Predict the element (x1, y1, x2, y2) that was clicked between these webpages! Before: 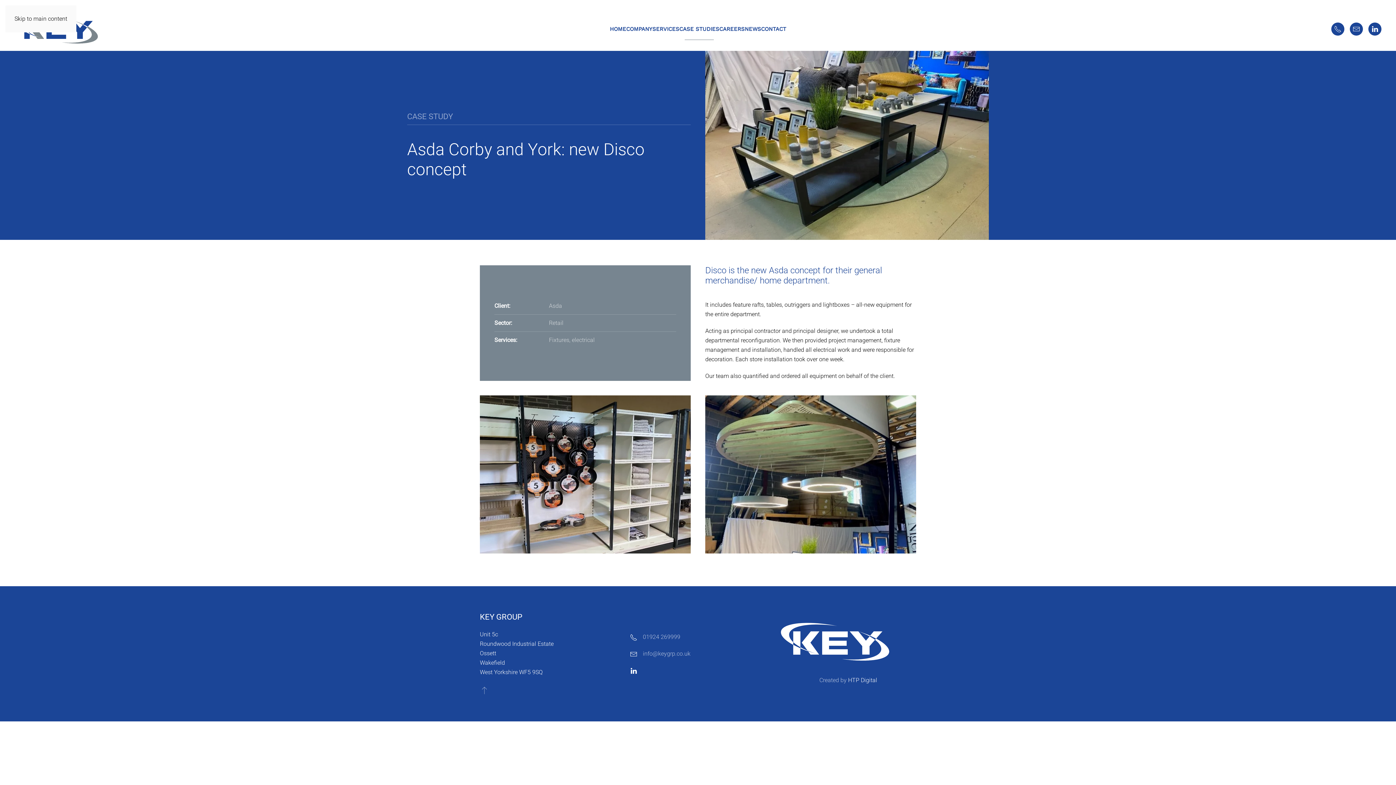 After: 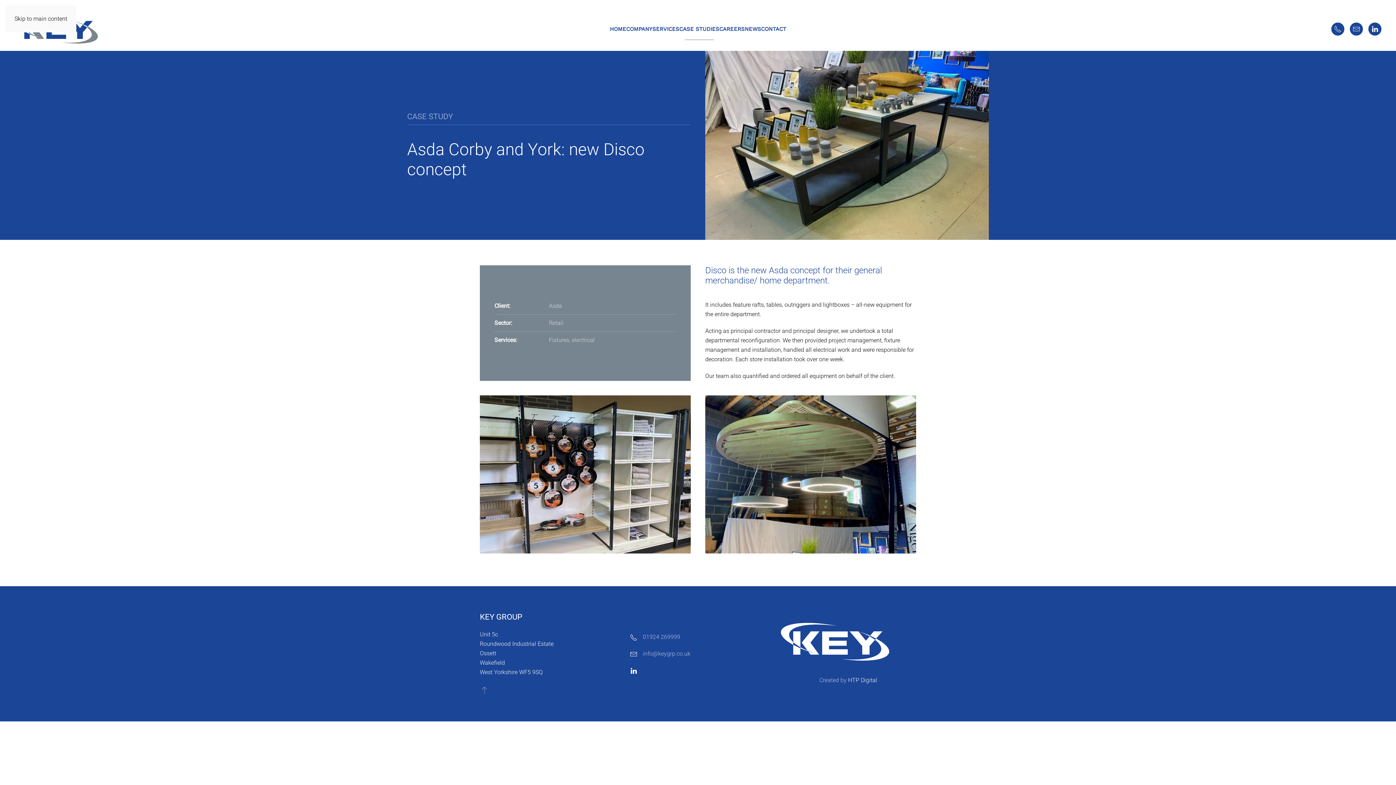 Action: label: Skip to main content bbox: (14, 15, 67, 22)